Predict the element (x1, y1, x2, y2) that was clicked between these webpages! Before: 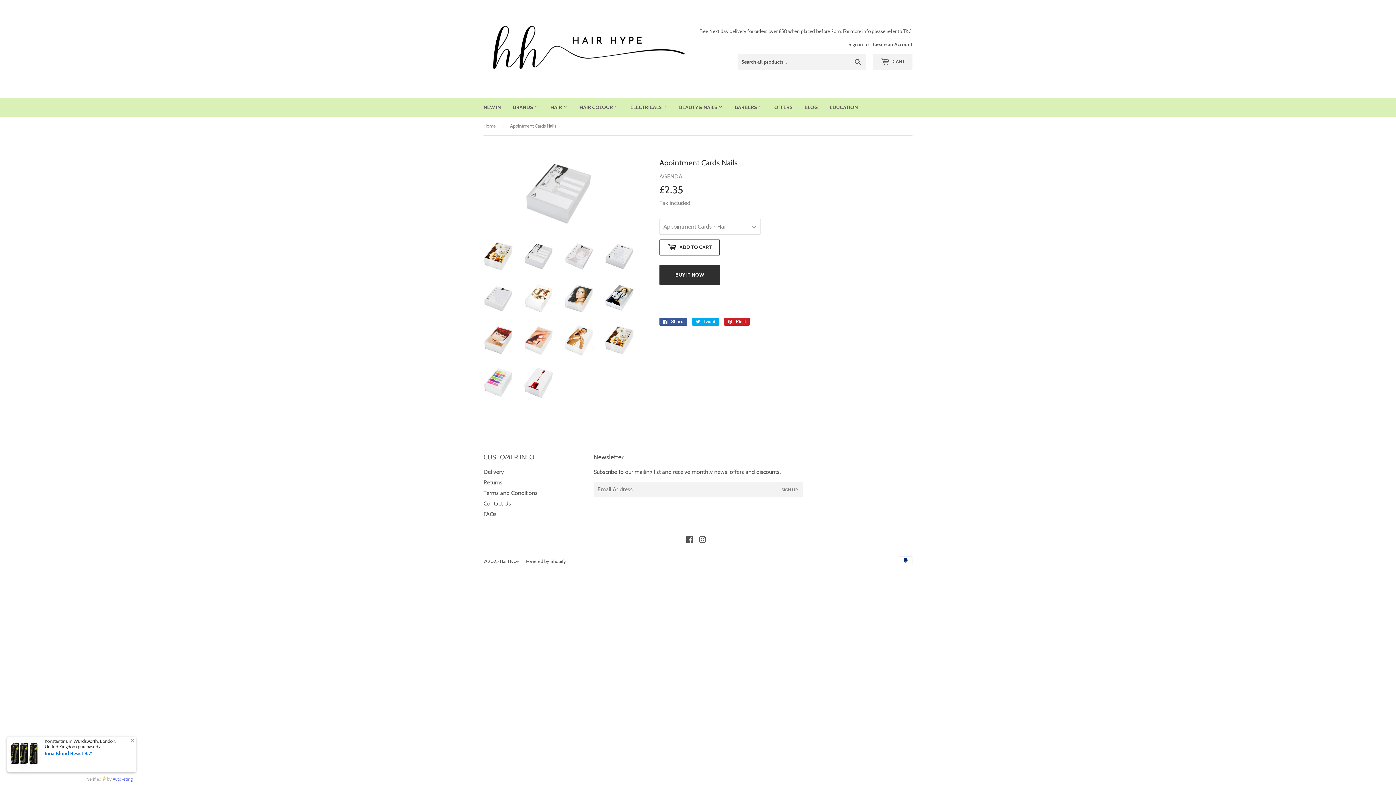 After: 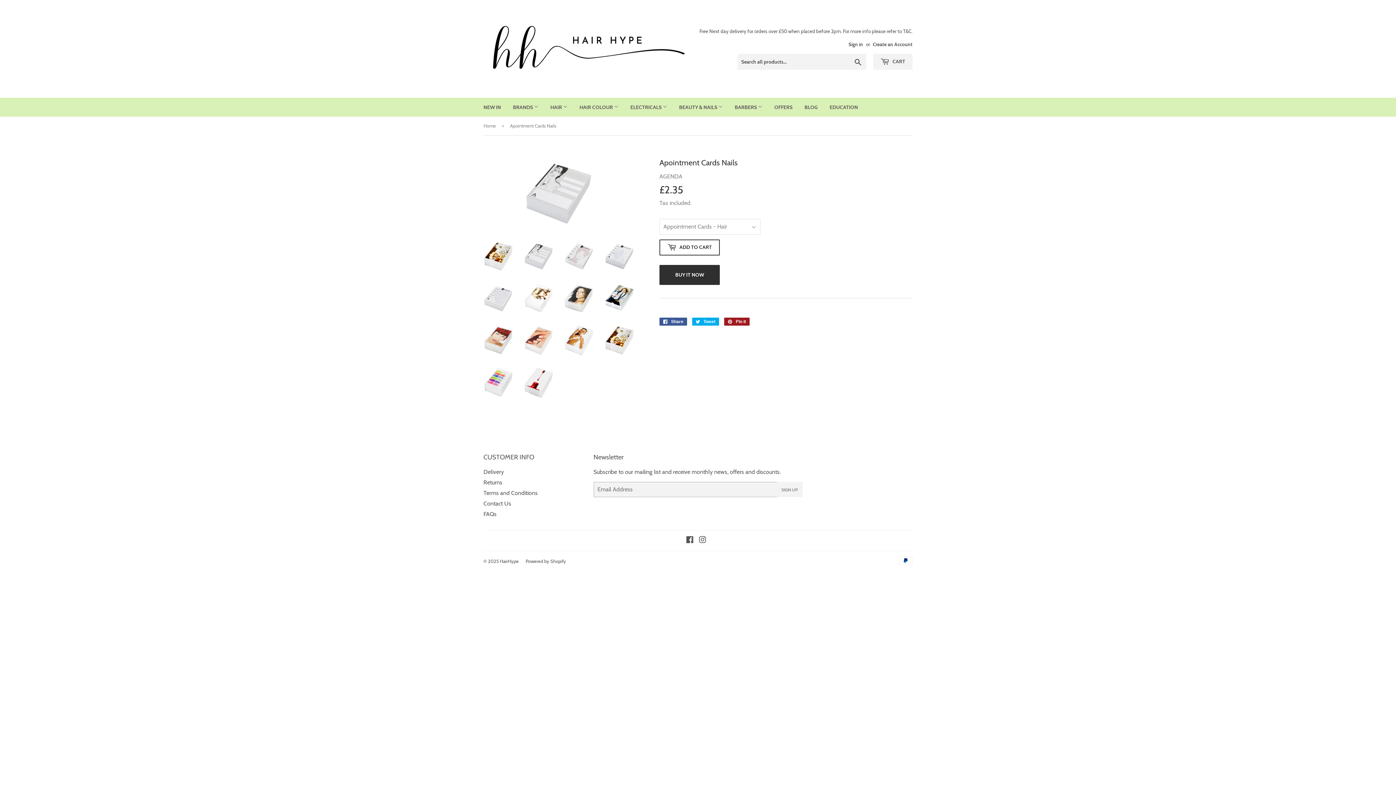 Action: label:  Pin it
Pin on Pinterest bbox: (724, 317, 749, 325)